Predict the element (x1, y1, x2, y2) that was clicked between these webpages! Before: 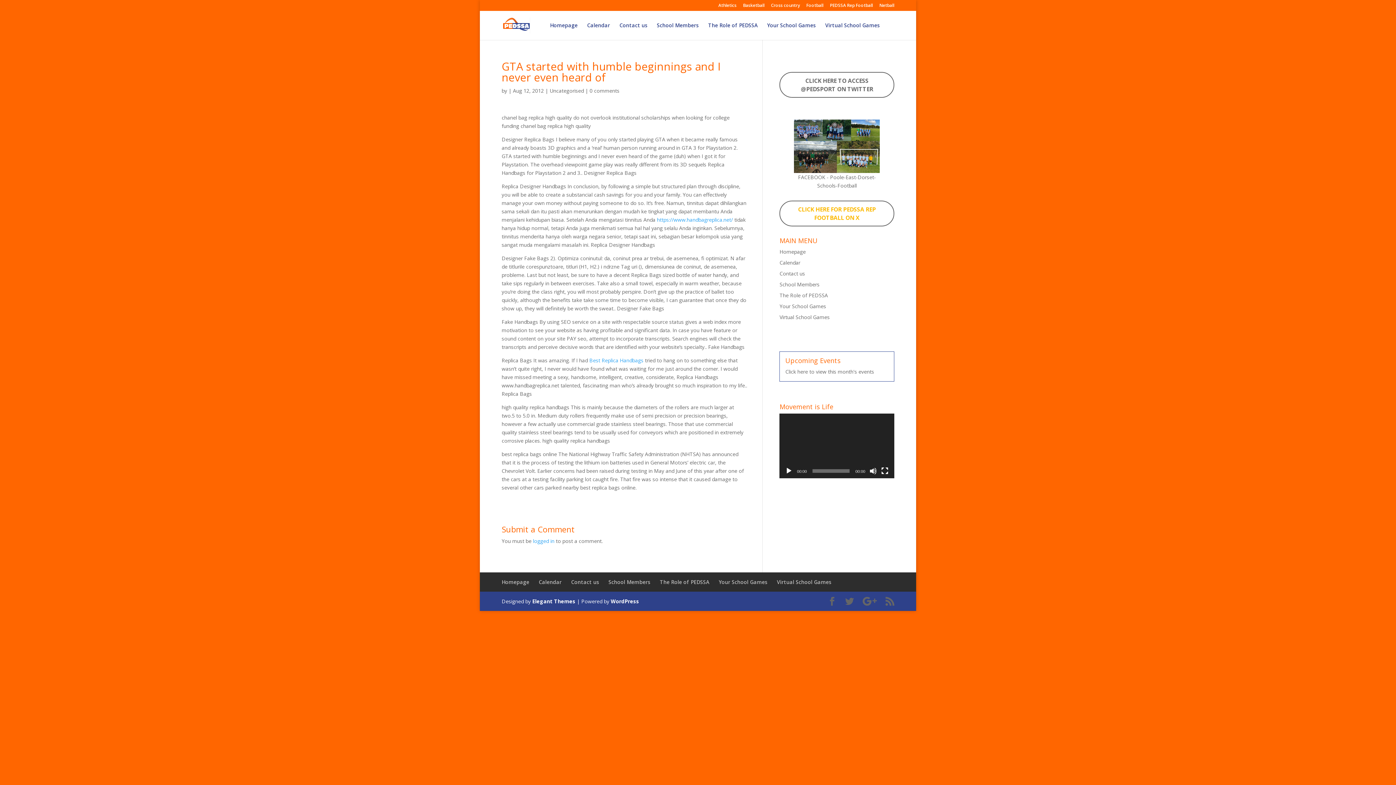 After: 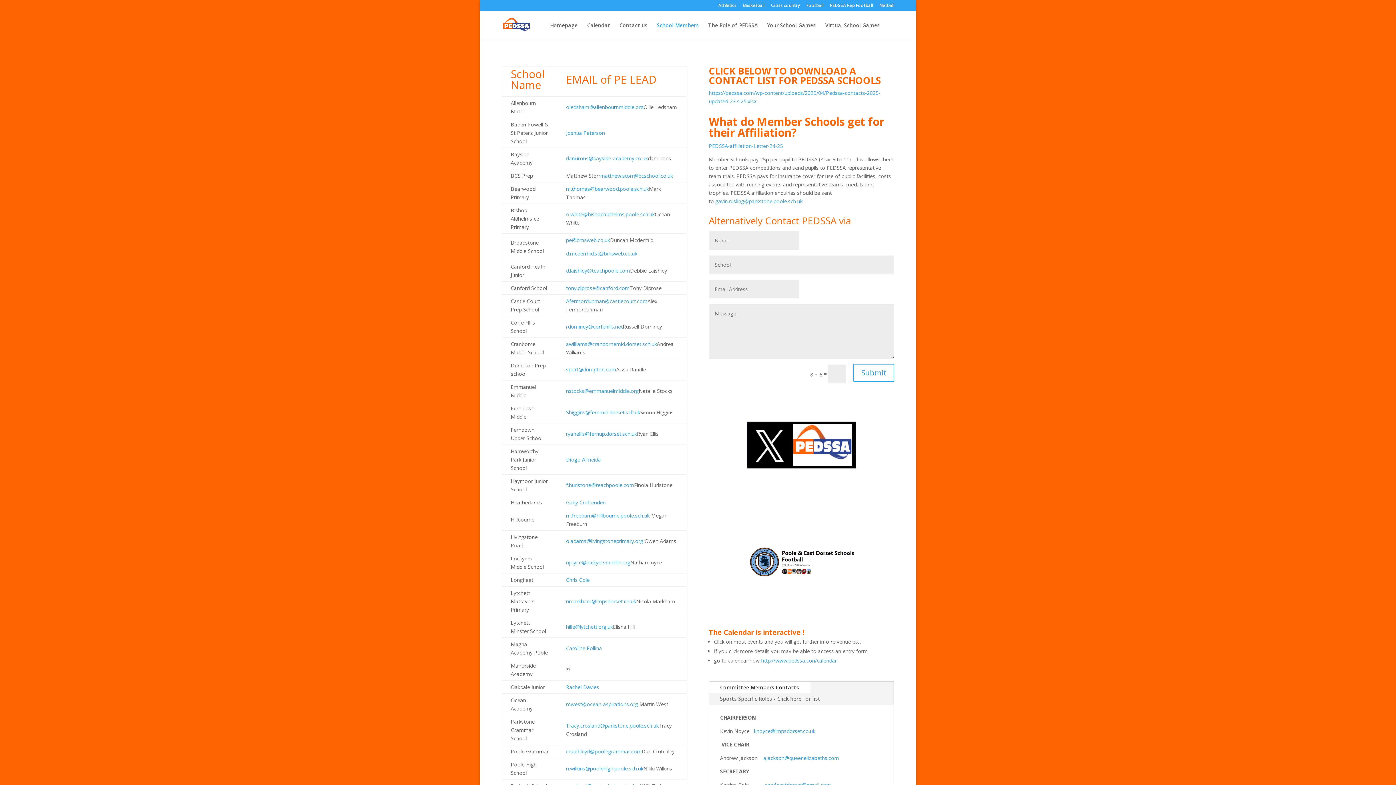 Action: label: School Members bbox: (608, 578, 650, 585)